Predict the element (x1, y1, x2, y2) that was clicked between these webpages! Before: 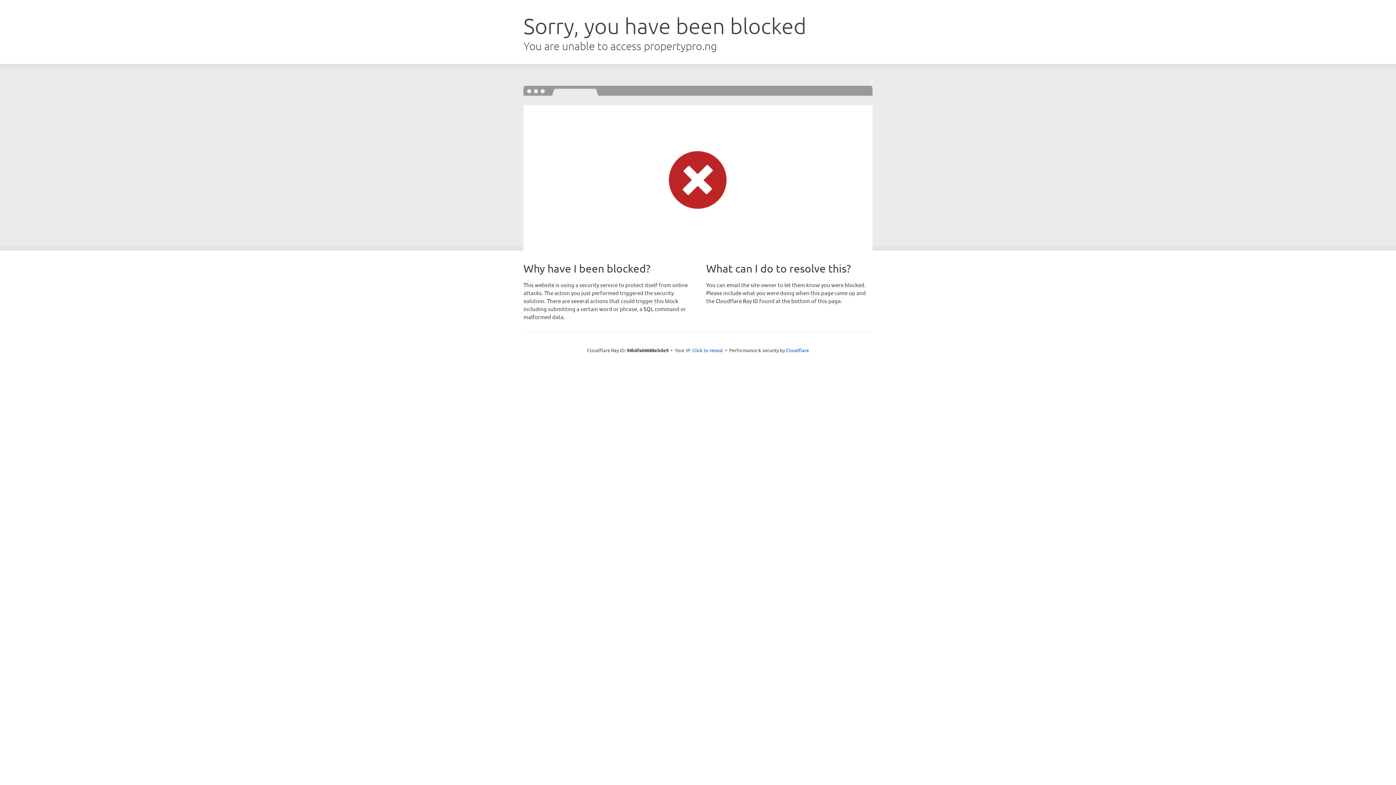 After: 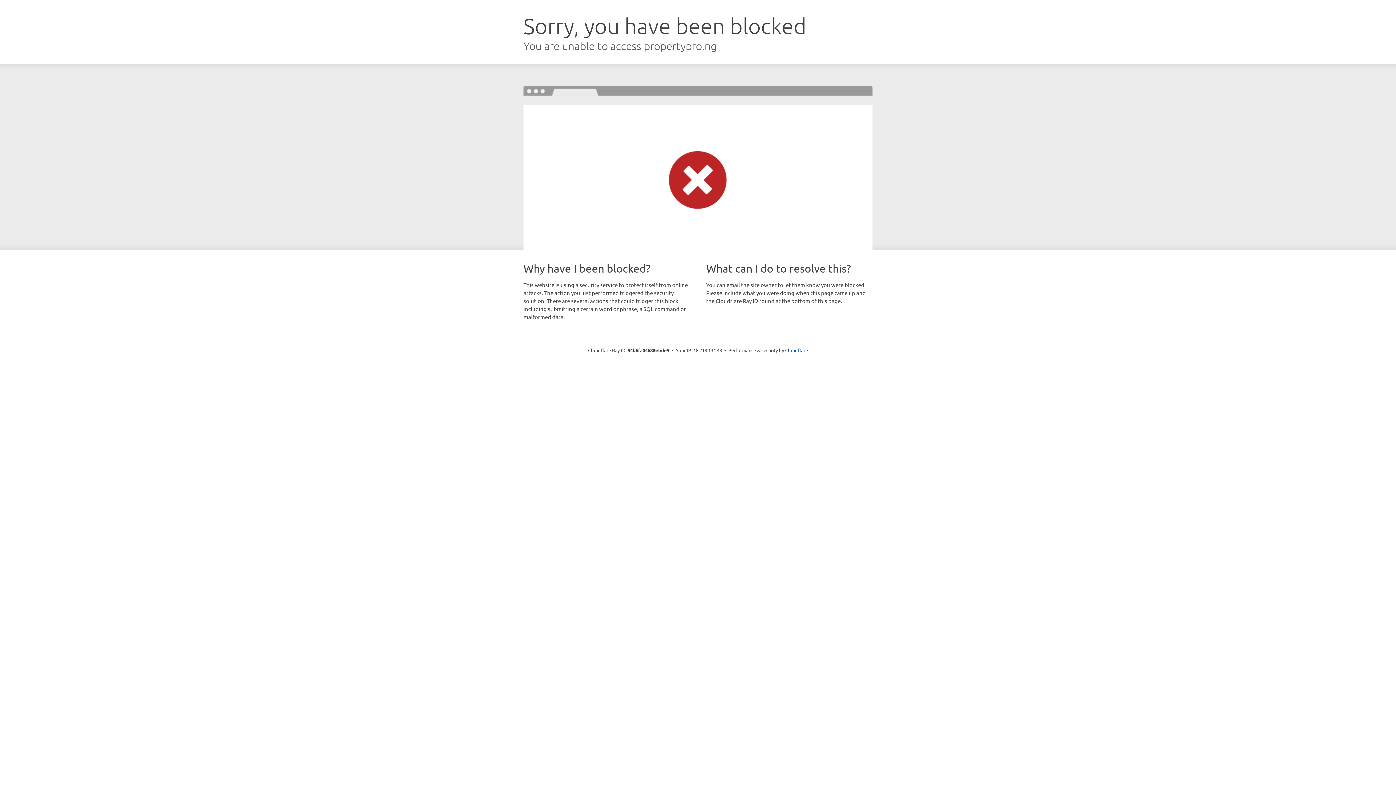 Action: label: Click to reveal bbox: (692, 346, 723, 353)